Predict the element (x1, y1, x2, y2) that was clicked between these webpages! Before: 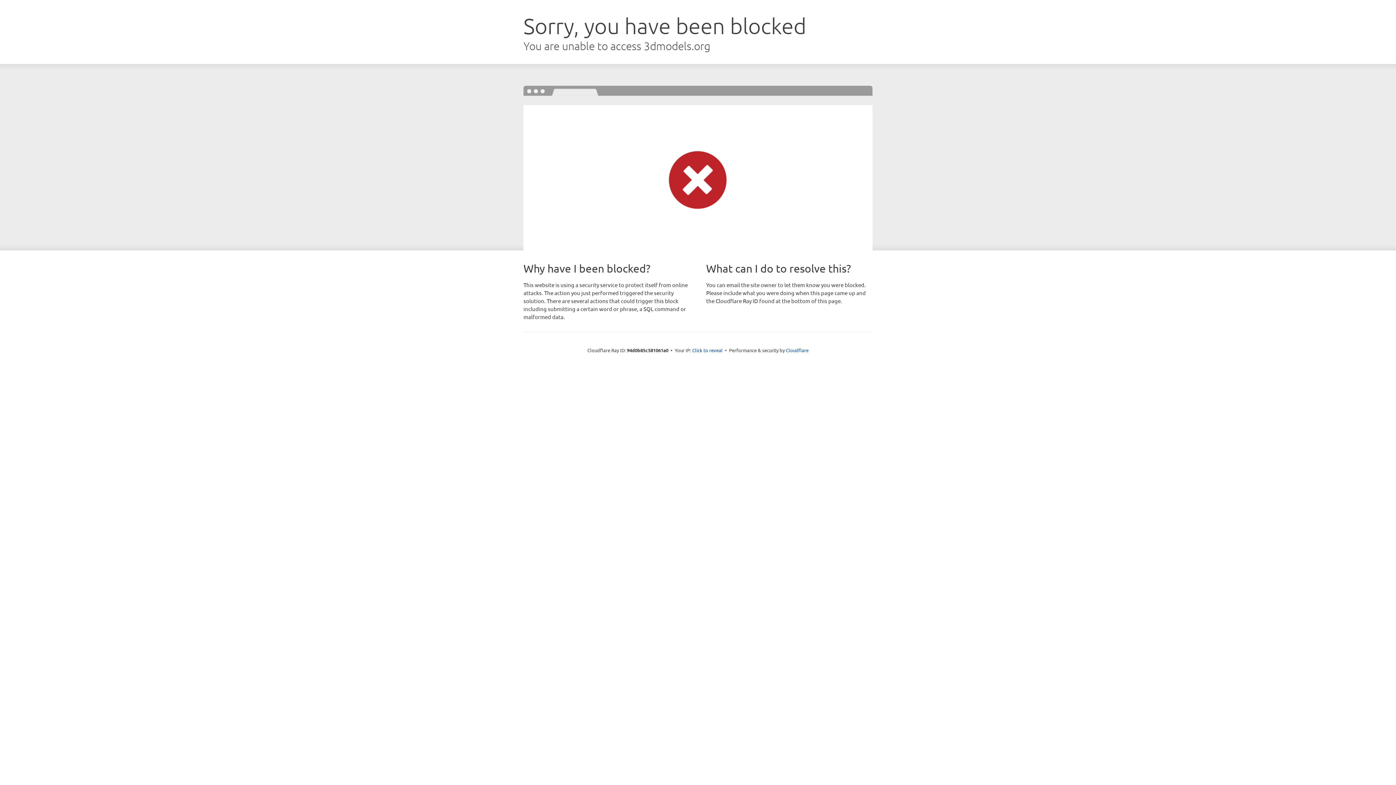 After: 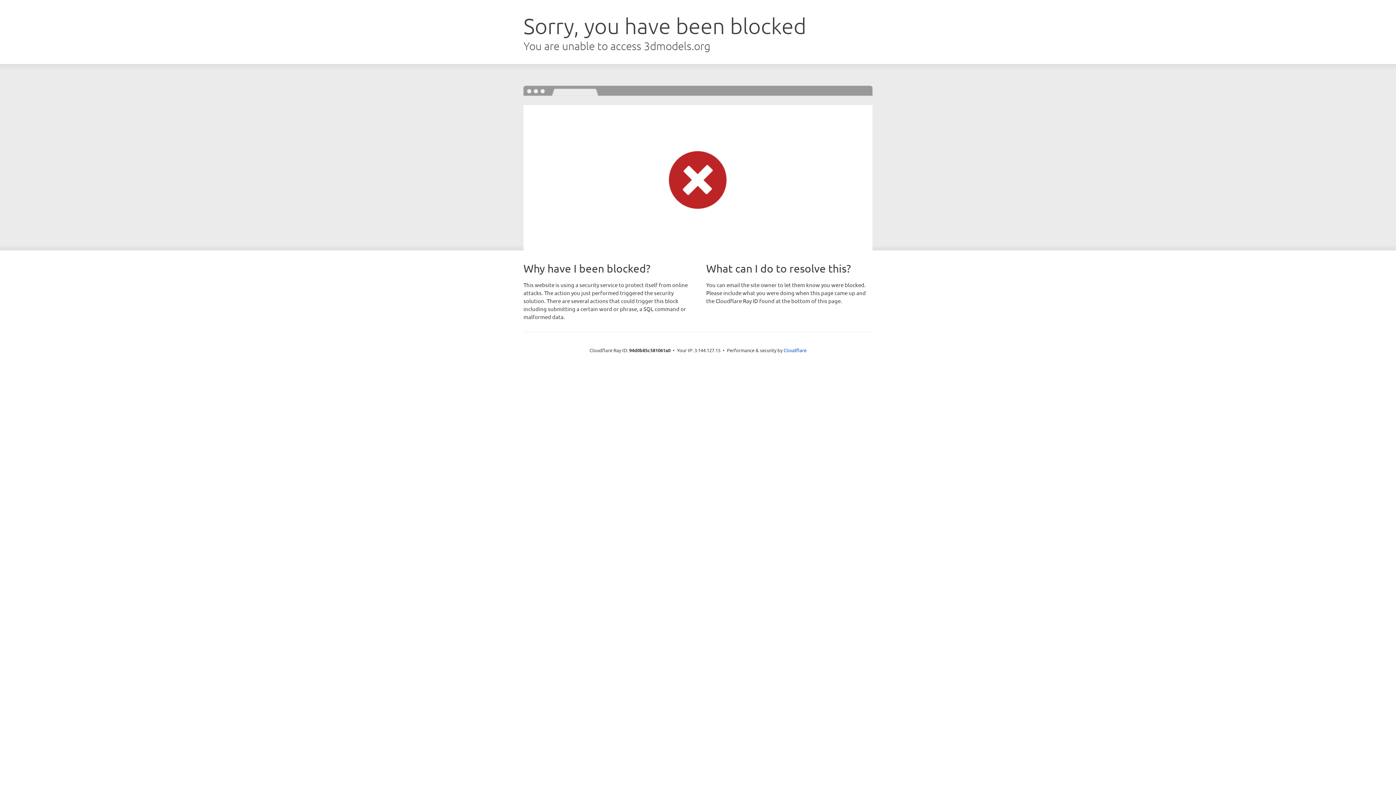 Action: bbox: (692, 346, 722, 353) label: Click to reveal